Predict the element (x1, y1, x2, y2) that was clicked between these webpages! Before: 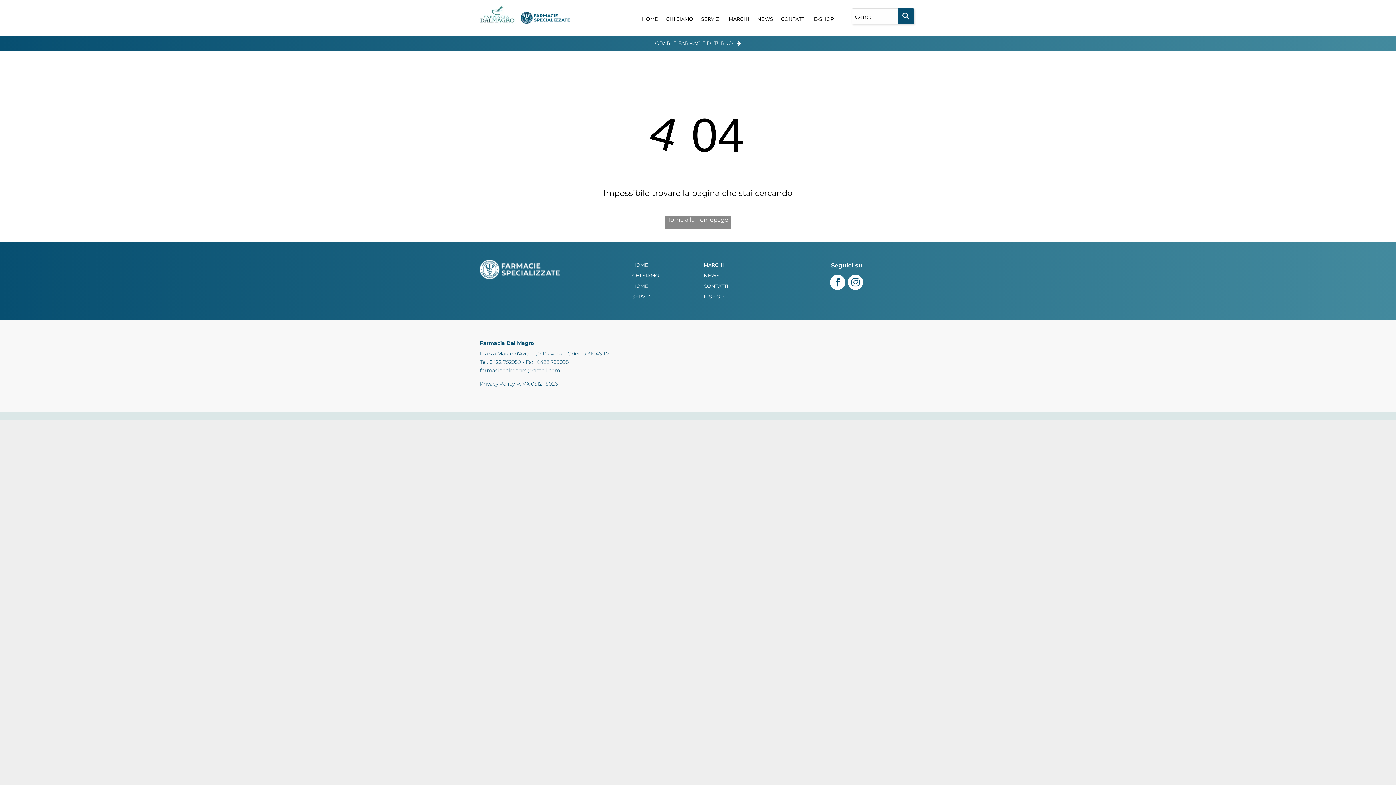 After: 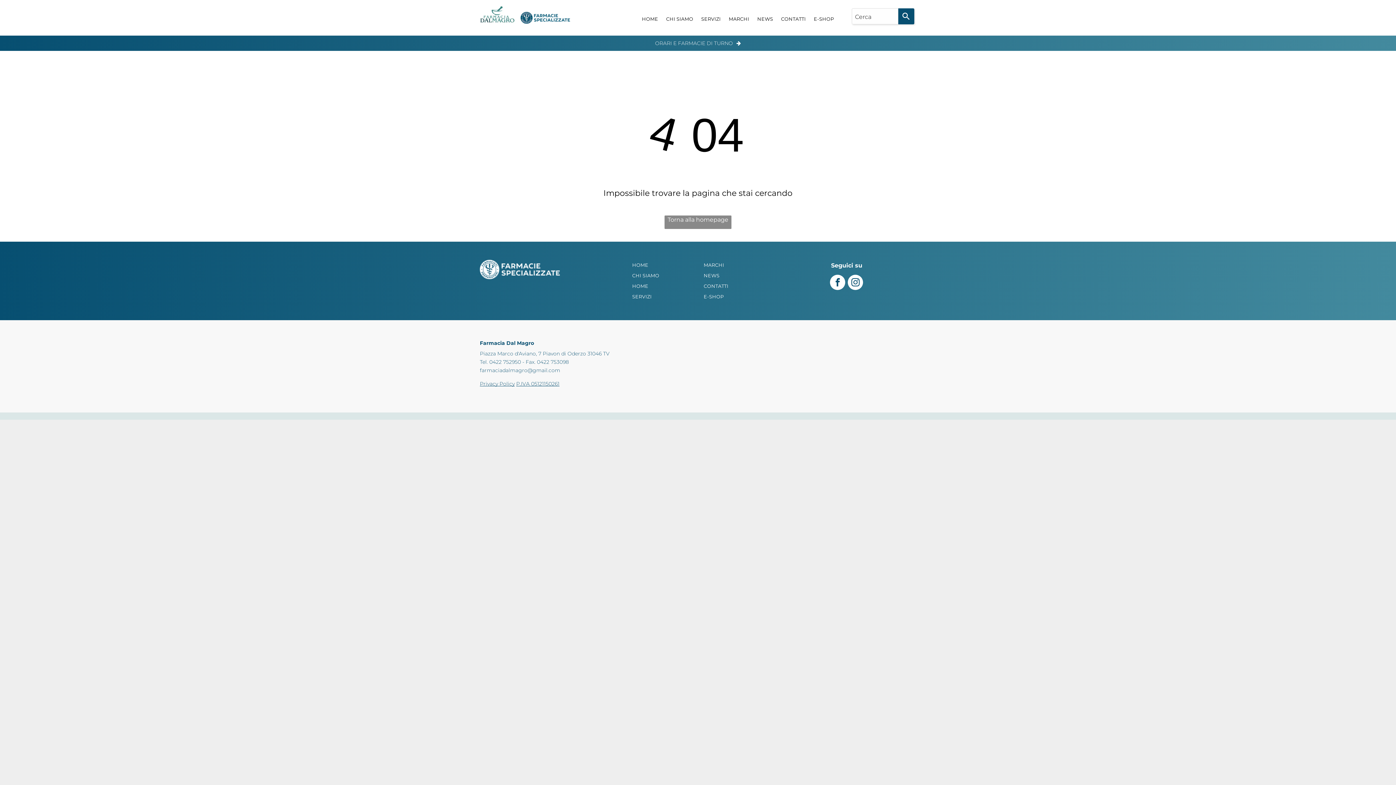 Action: bbox: (480, 260, 560, 266)